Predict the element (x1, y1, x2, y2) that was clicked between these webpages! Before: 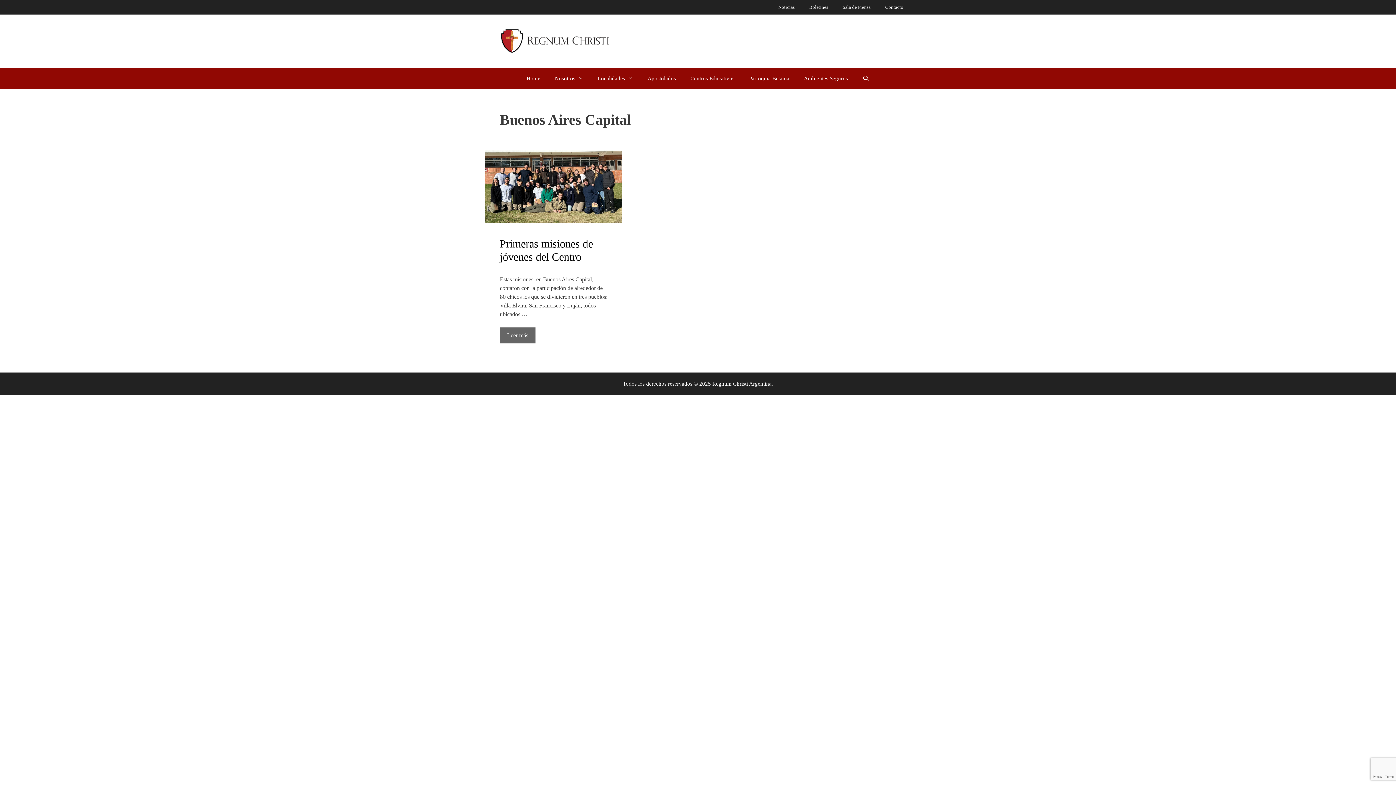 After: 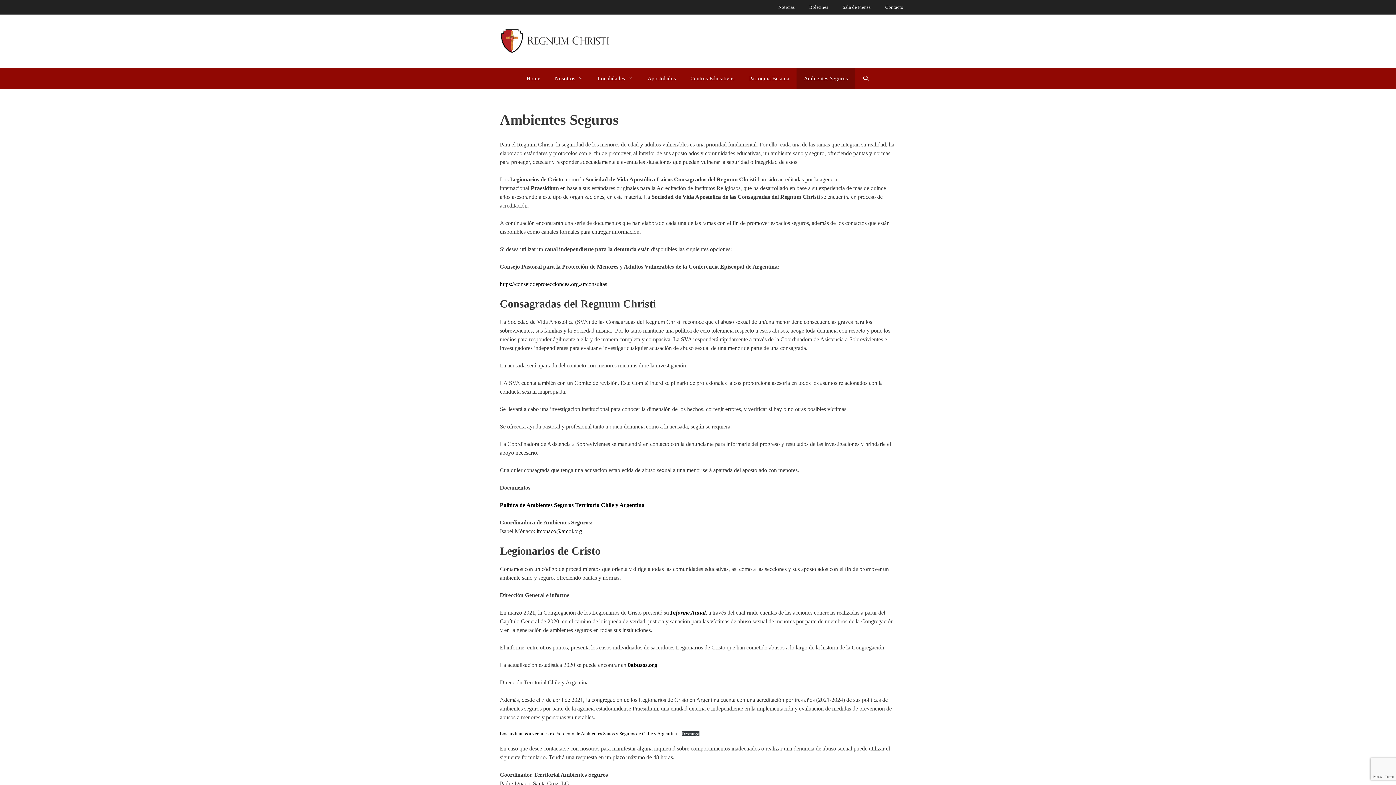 Action: label: Ambientes Seguros bbox: (796, 67, 855, 89)